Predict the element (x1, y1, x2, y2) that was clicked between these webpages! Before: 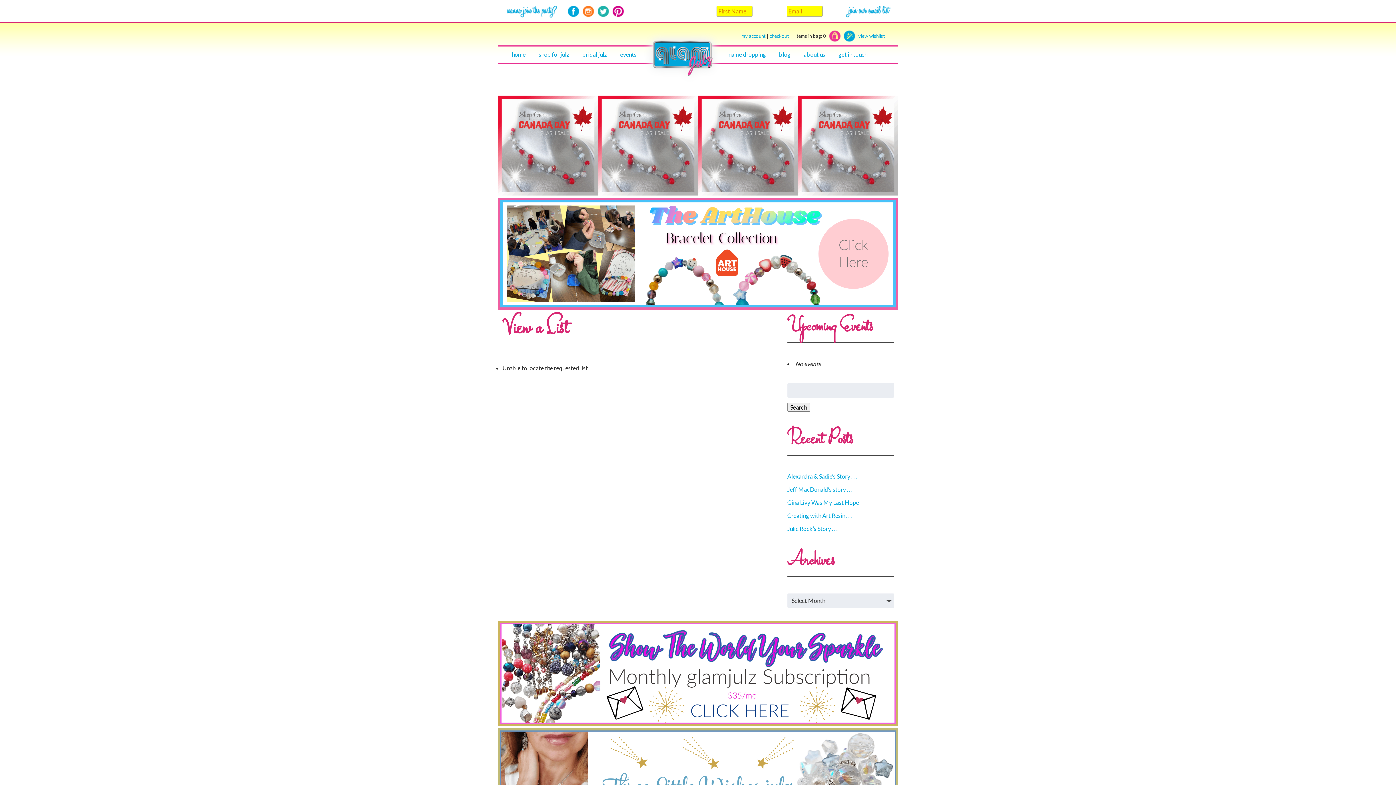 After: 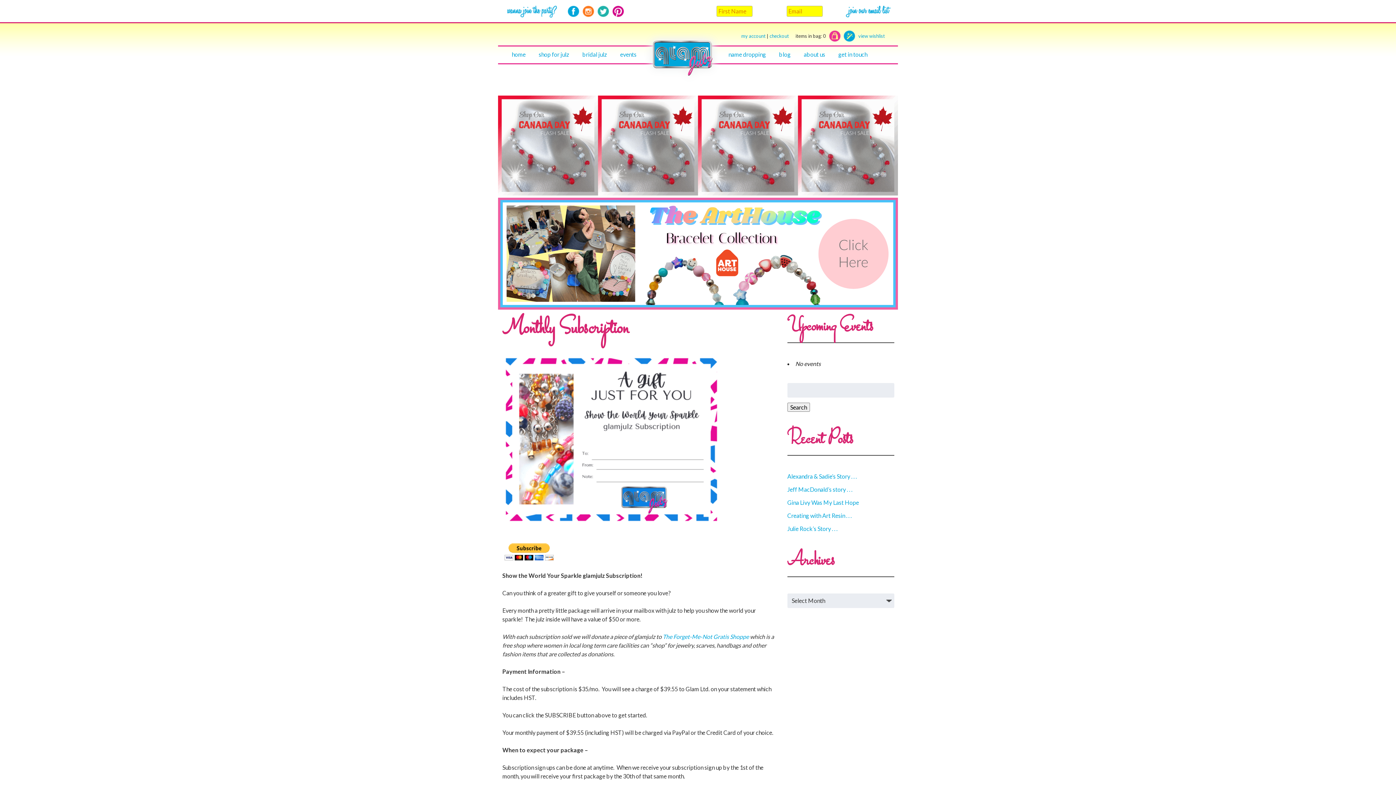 Action: bbox: (498, 720, 898, 727)